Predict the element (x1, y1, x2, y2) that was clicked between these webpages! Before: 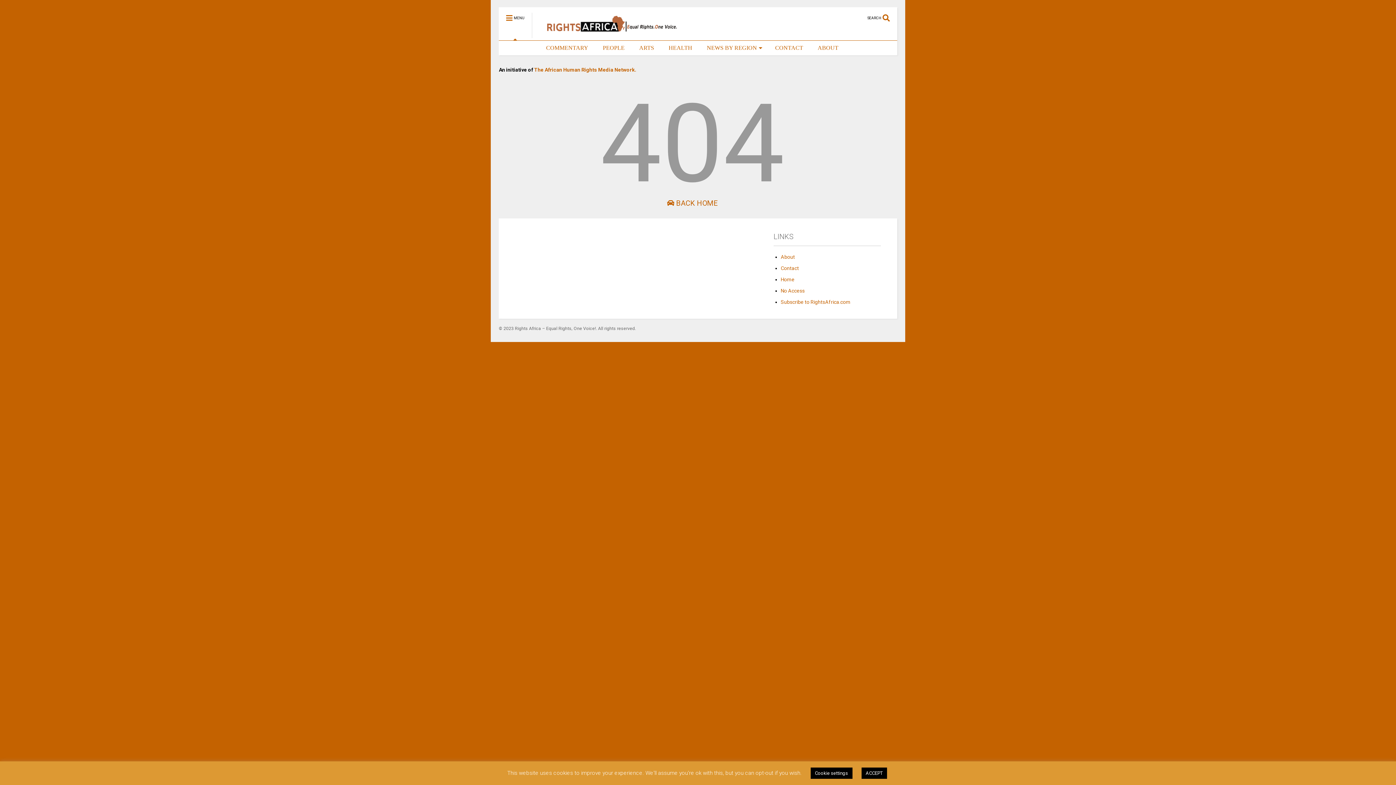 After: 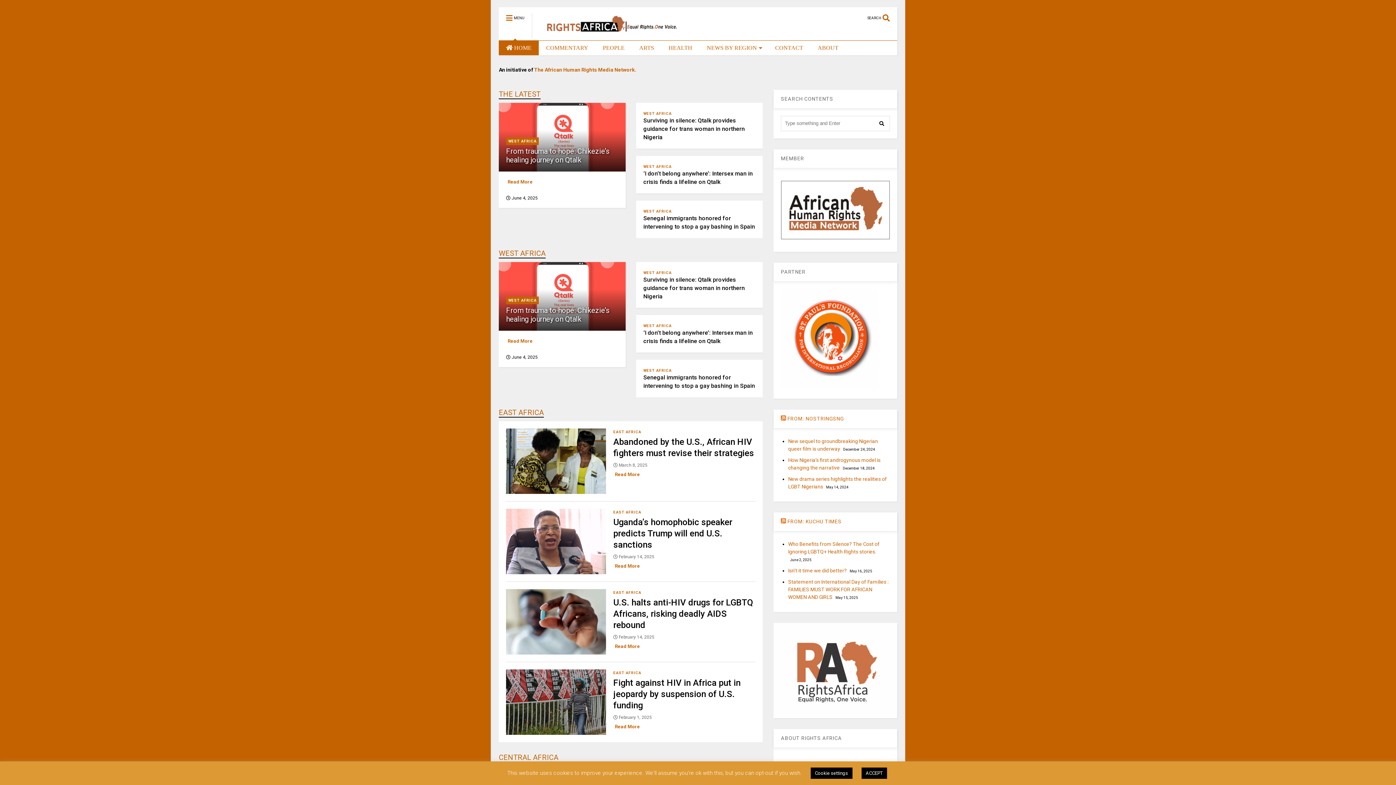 Action: bbox: (780, 276, 794, 282) label: Home